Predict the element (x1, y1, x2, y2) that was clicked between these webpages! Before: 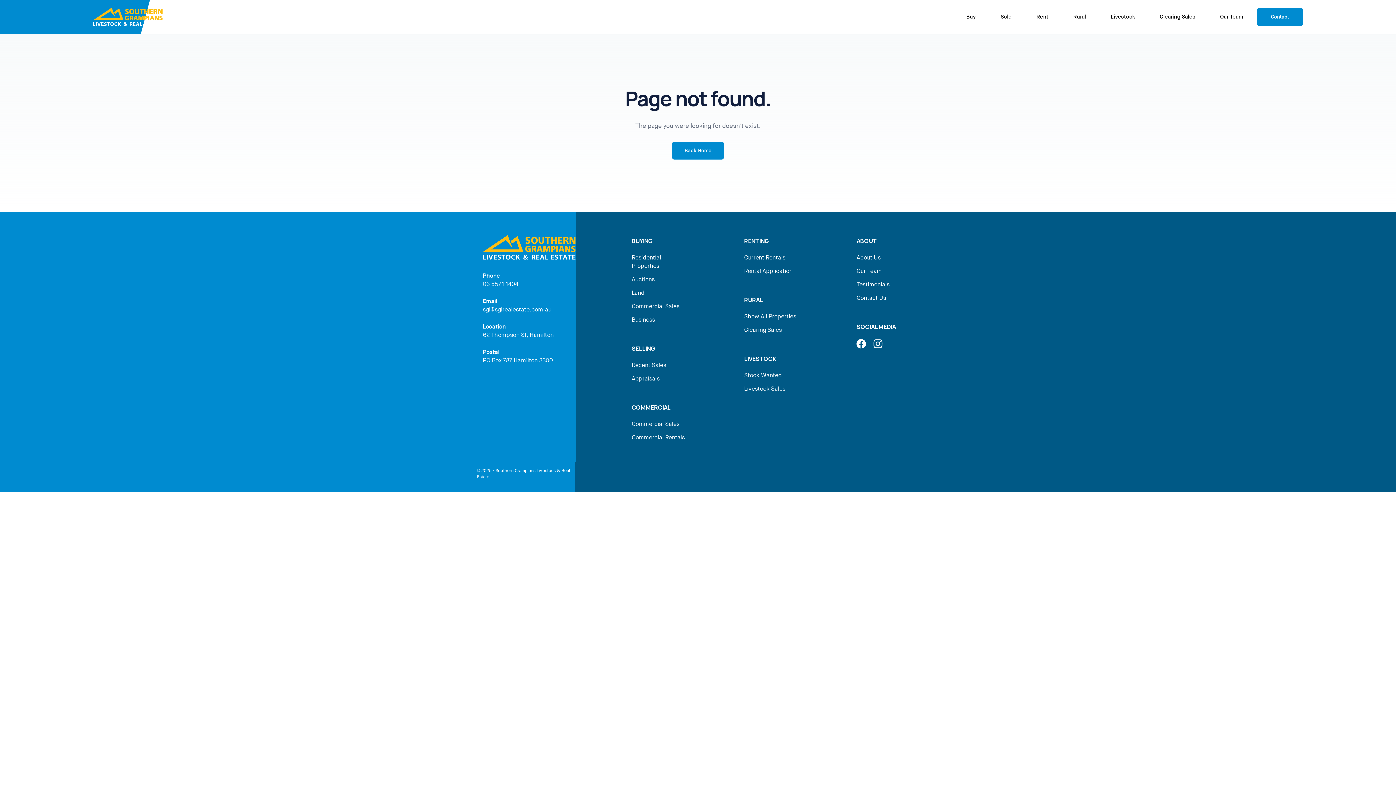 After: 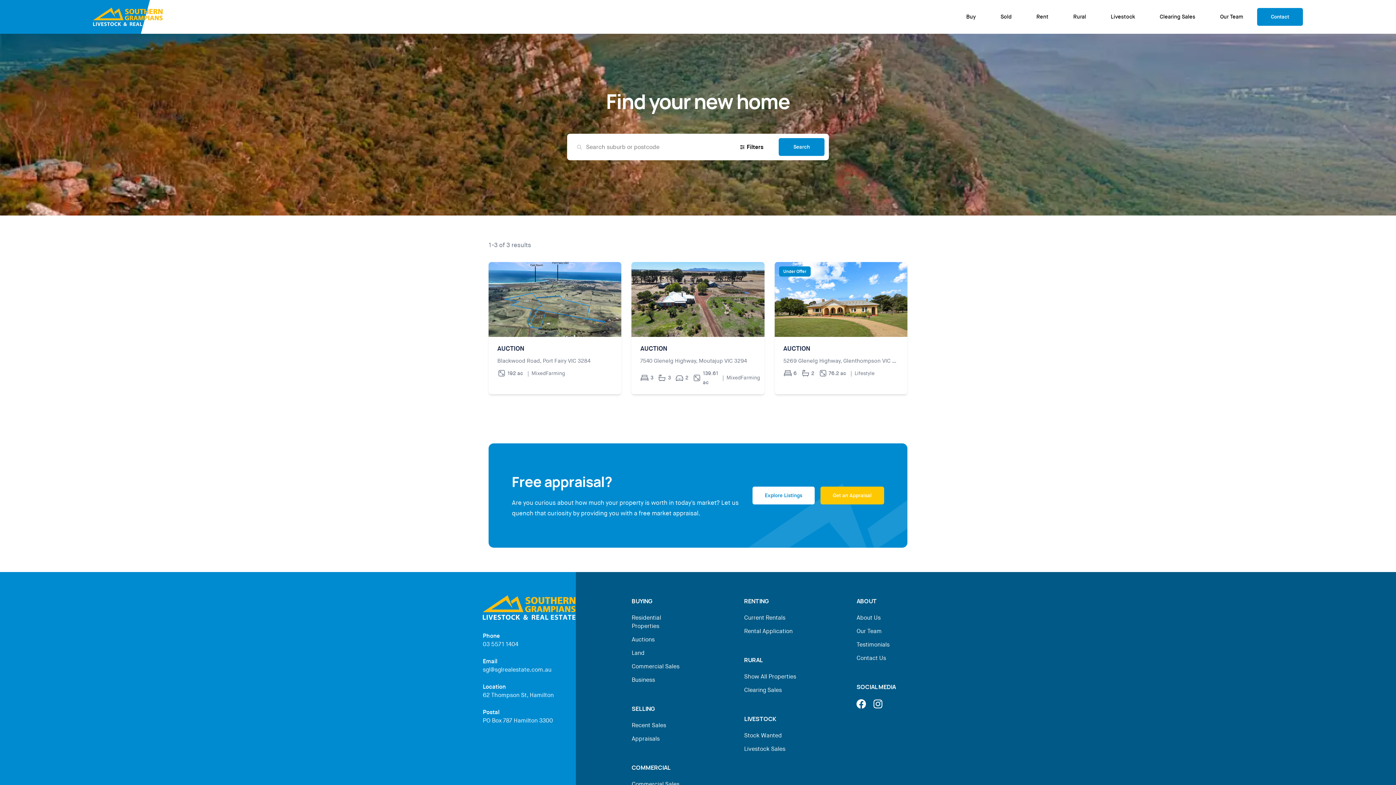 Action: label: Auctions bbox: (631, 275, 654, 283)